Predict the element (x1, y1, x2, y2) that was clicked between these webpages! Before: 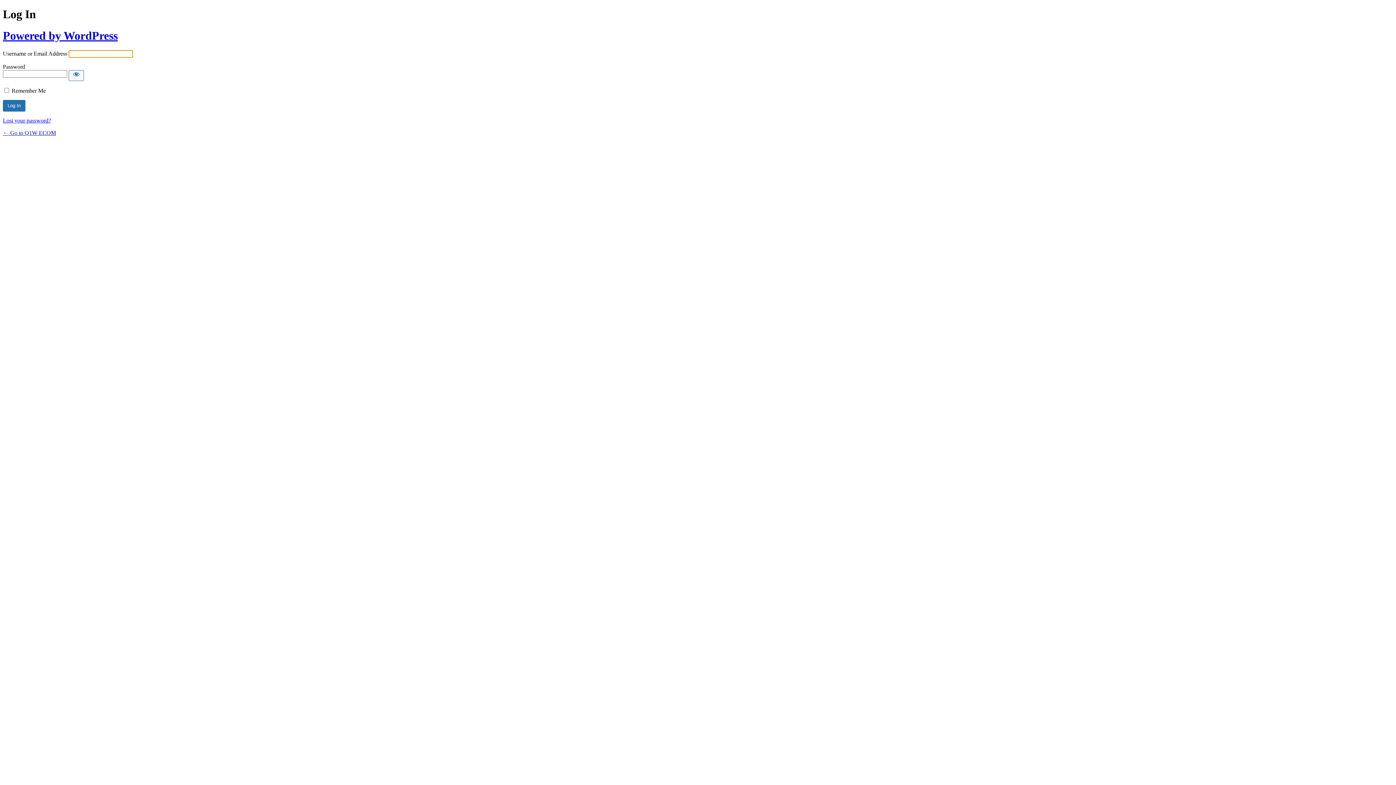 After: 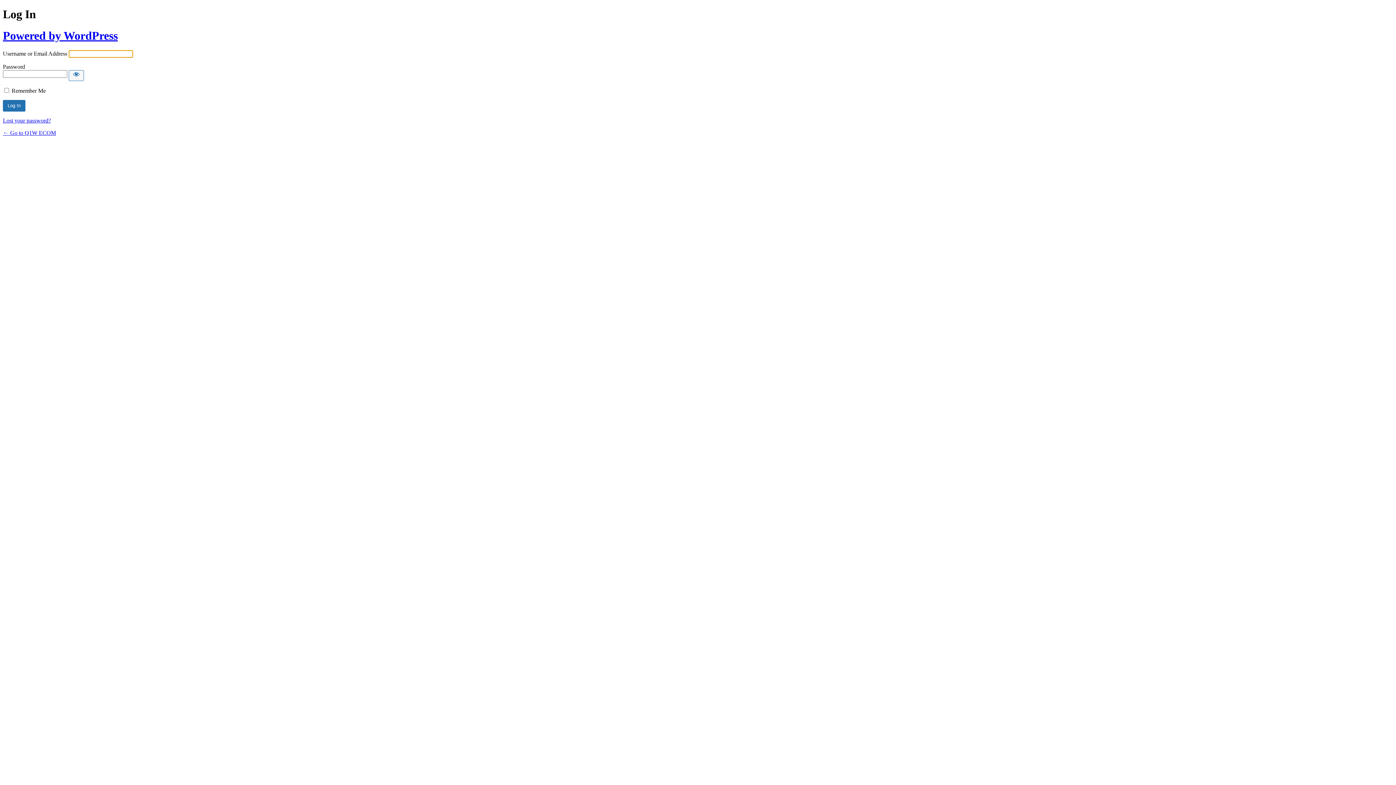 Action: label: ← Go to Q1W ECOM bbox: (2, 129, 56, 136)